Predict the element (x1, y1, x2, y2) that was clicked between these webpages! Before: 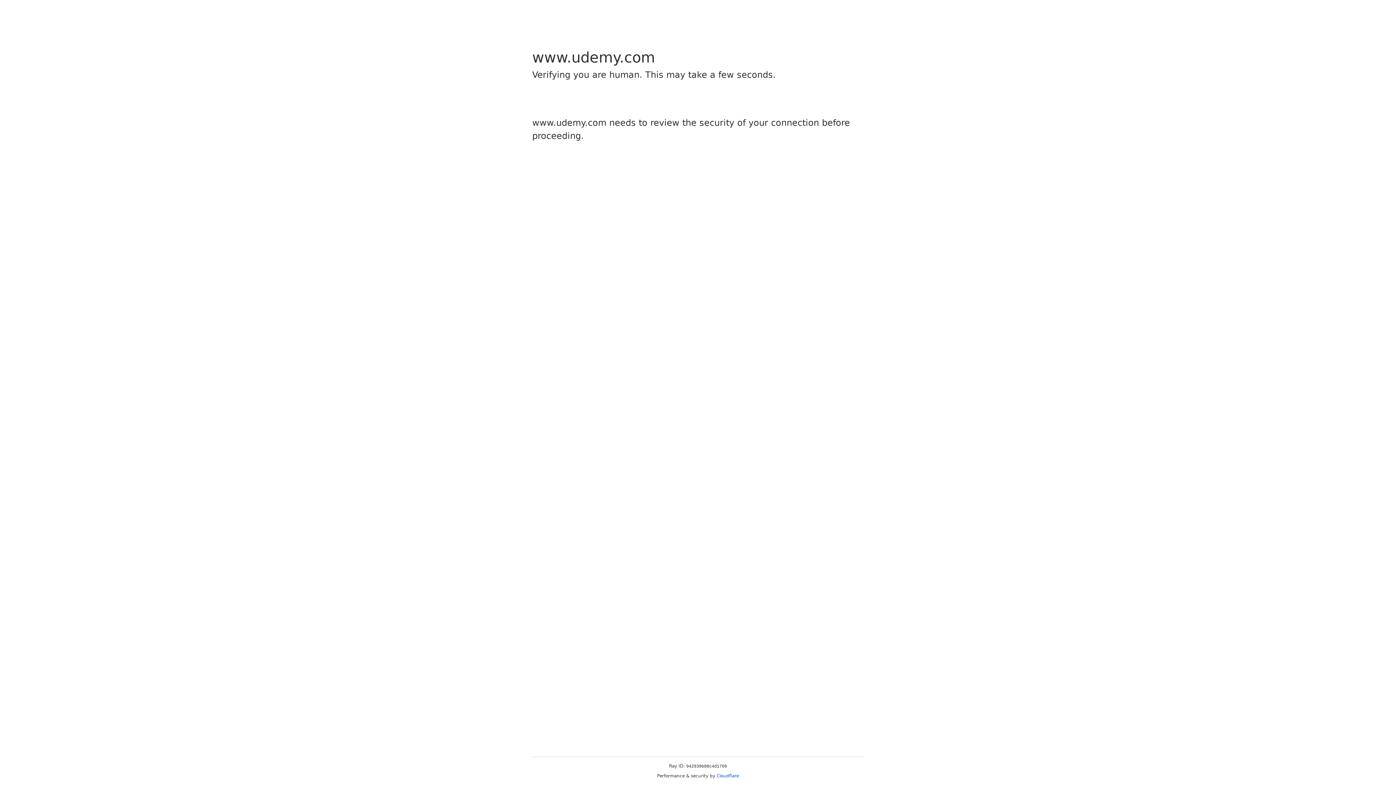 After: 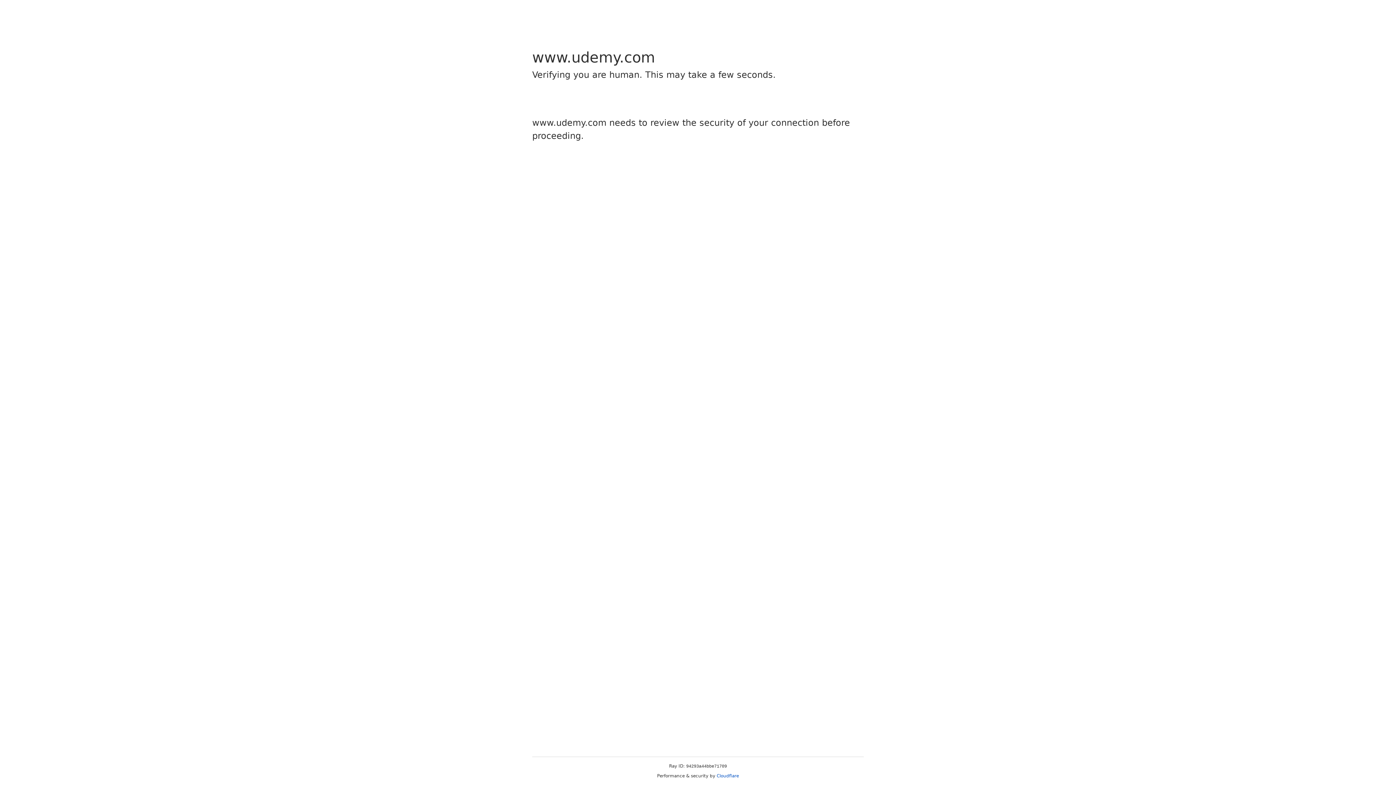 Action: label: Cloudflare bbox: (716, 773, 739, 778)